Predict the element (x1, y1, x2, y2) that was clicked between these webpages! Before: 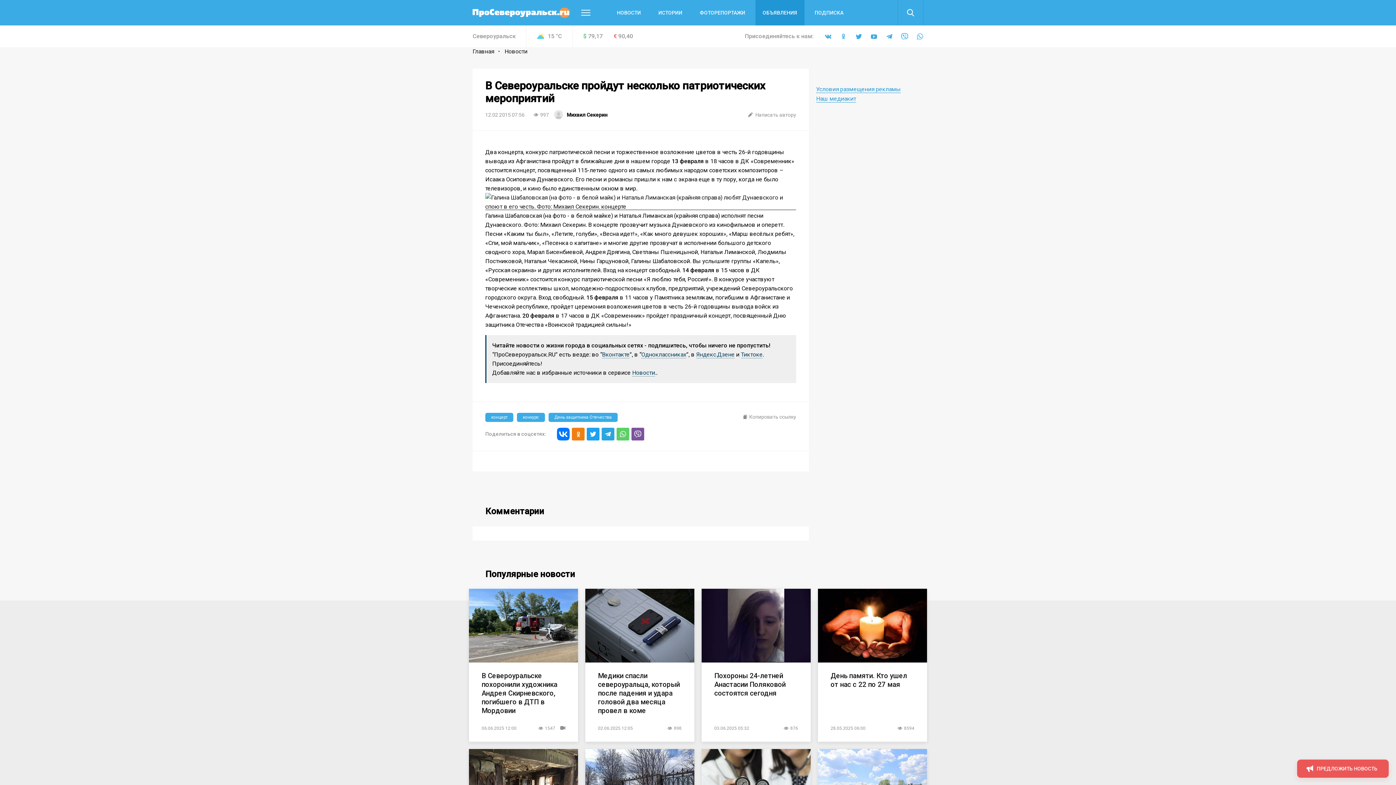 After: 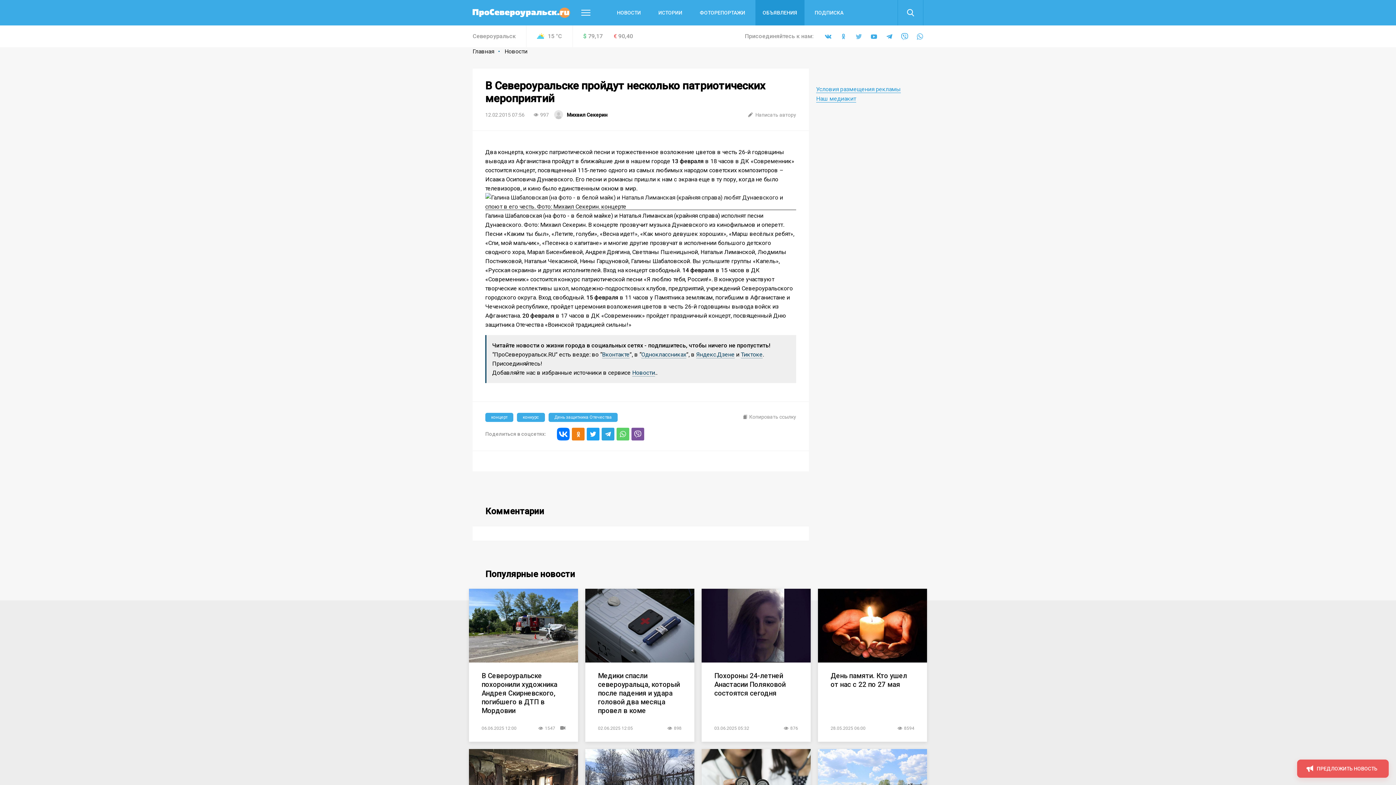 Action: bbox: (855, 32, 862, 40)